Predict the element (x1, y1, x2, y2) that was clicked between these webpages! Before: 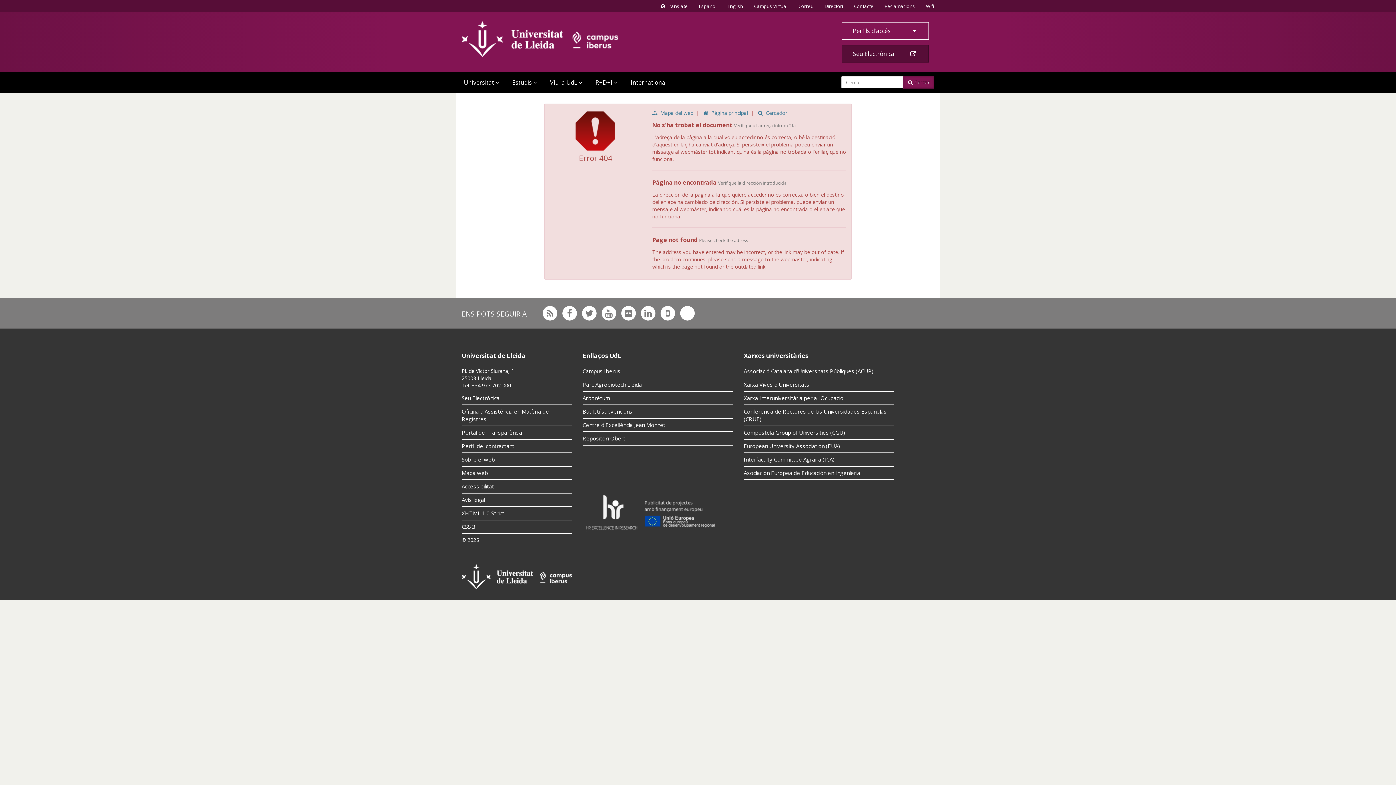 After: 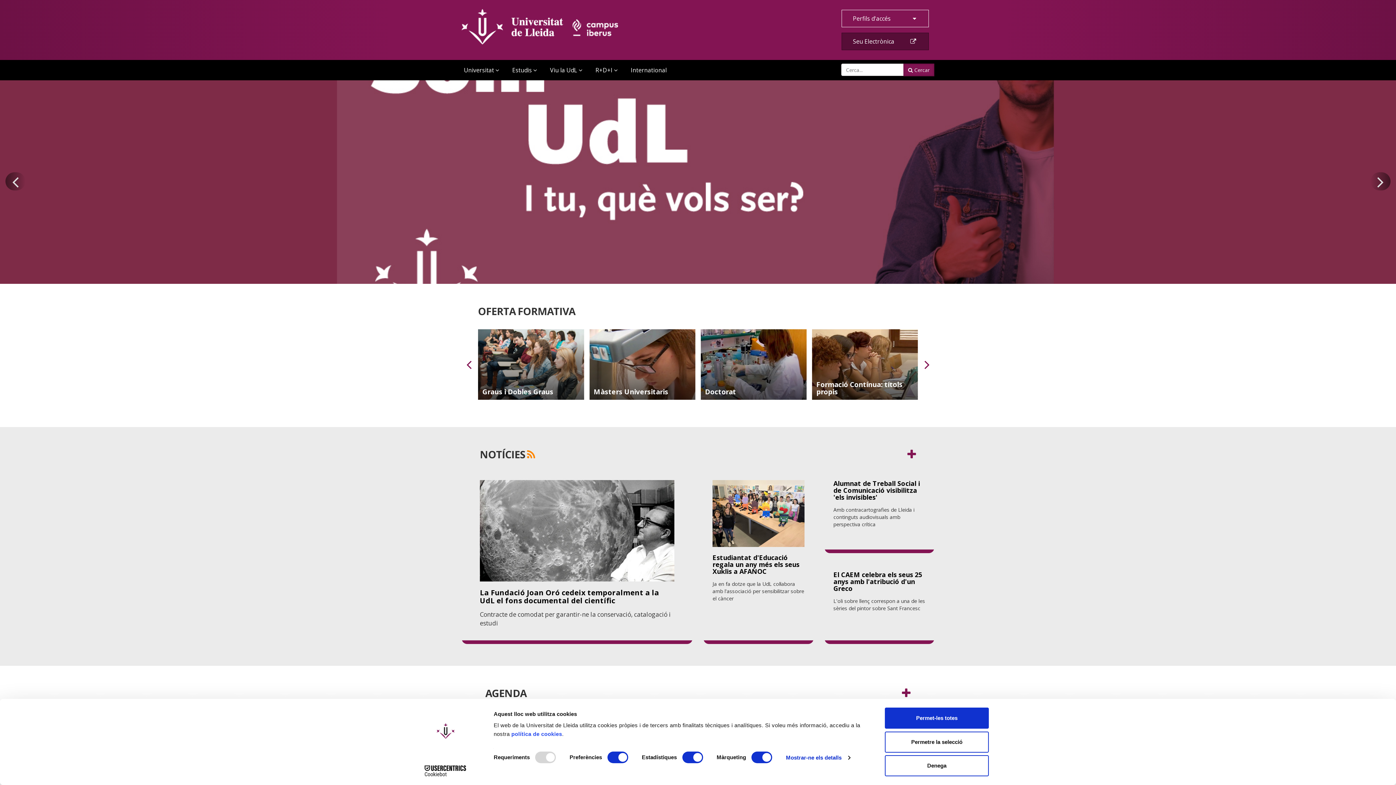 Action: label:   Cercador bbox: (758, 109, 787, 116)